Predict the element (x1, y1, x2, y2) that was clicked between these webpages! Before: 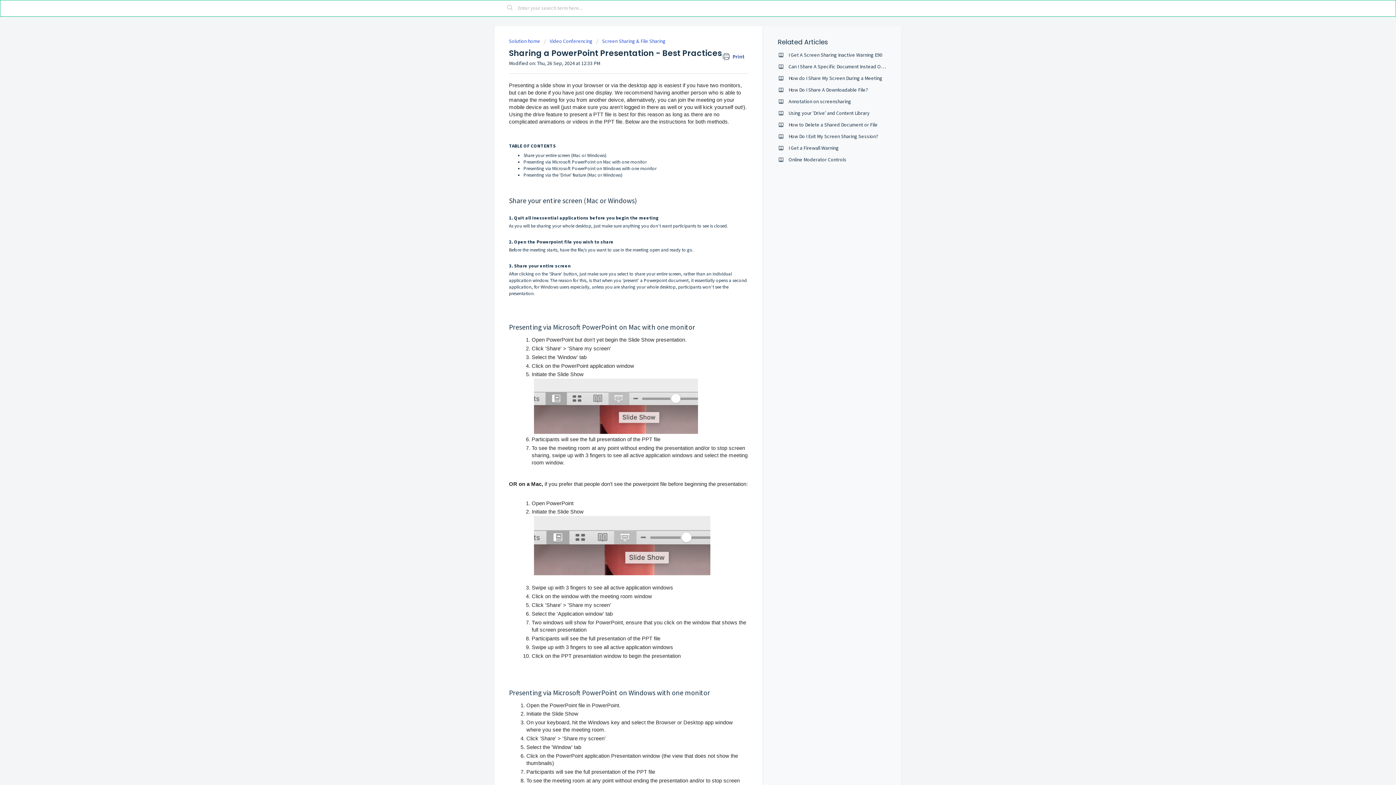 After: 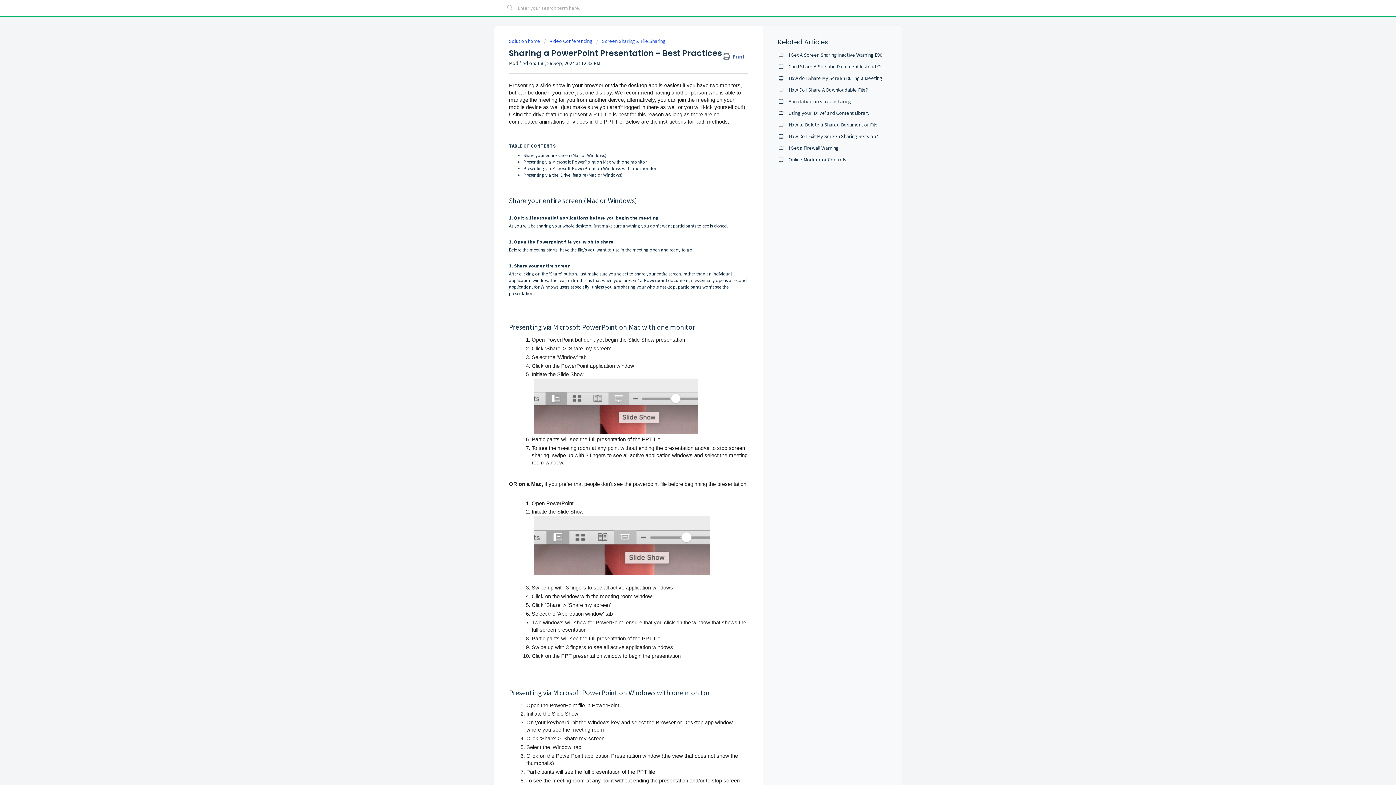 Action: bbox: (531, 428, 699, 433)